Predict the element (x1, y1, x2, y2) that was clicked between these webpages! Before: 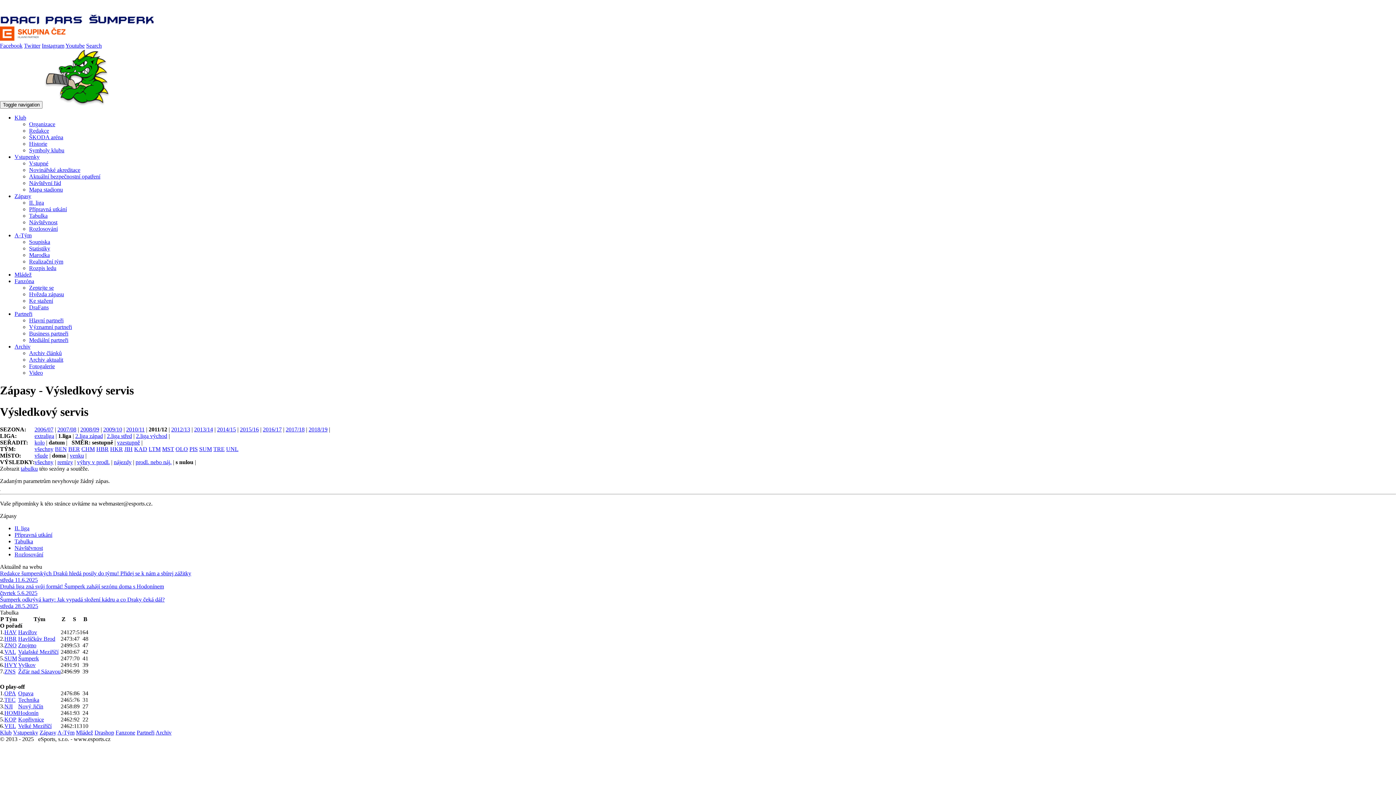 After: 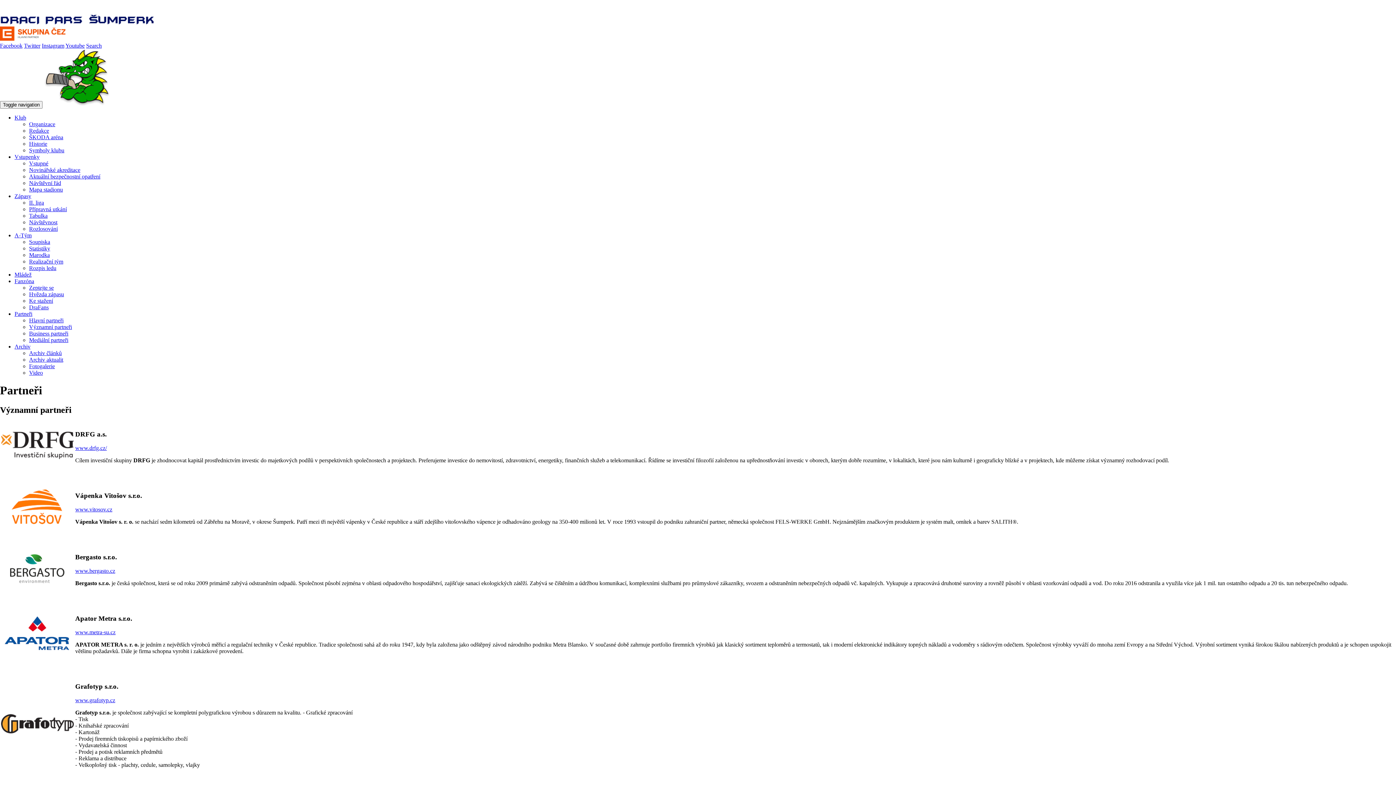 Action: bbox: (29, 324, 72, 330) label: Významní partneři